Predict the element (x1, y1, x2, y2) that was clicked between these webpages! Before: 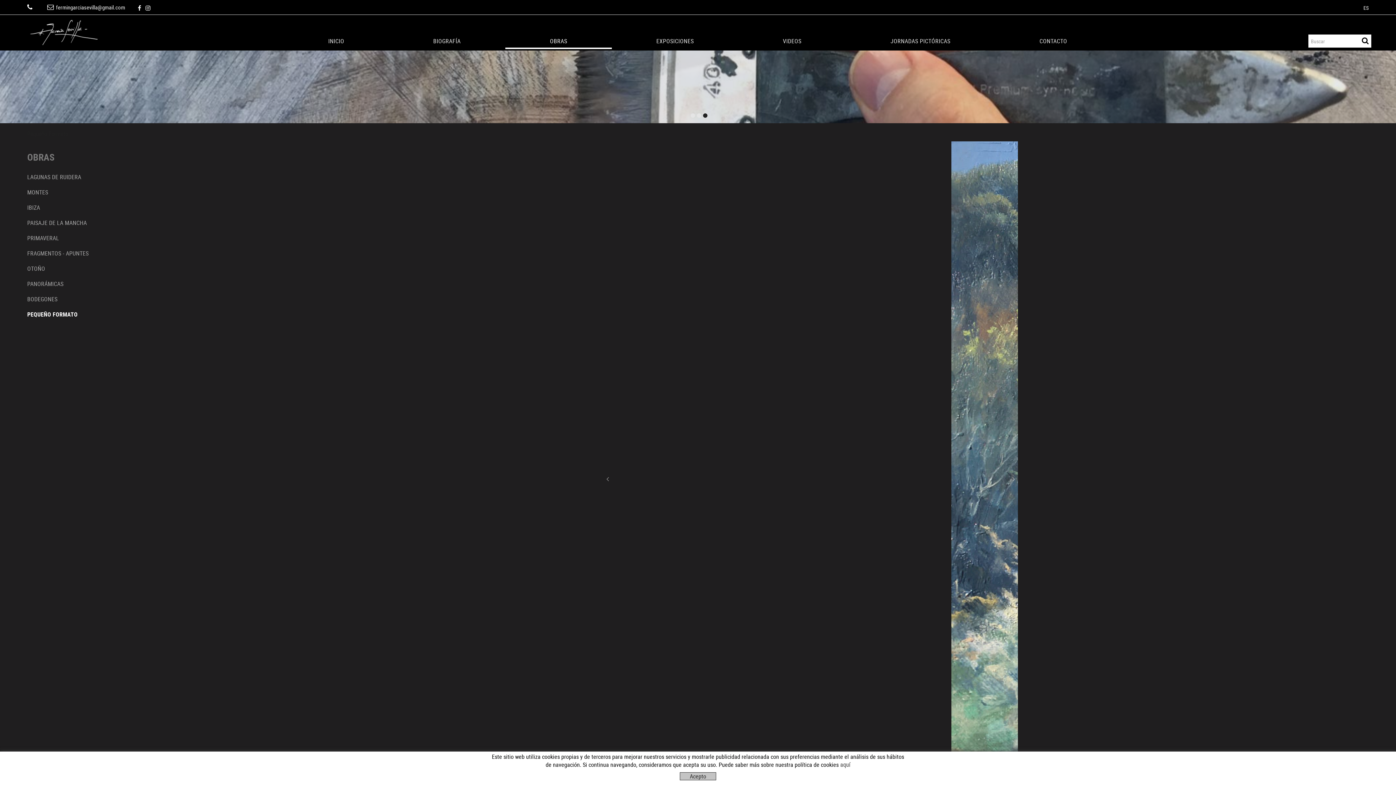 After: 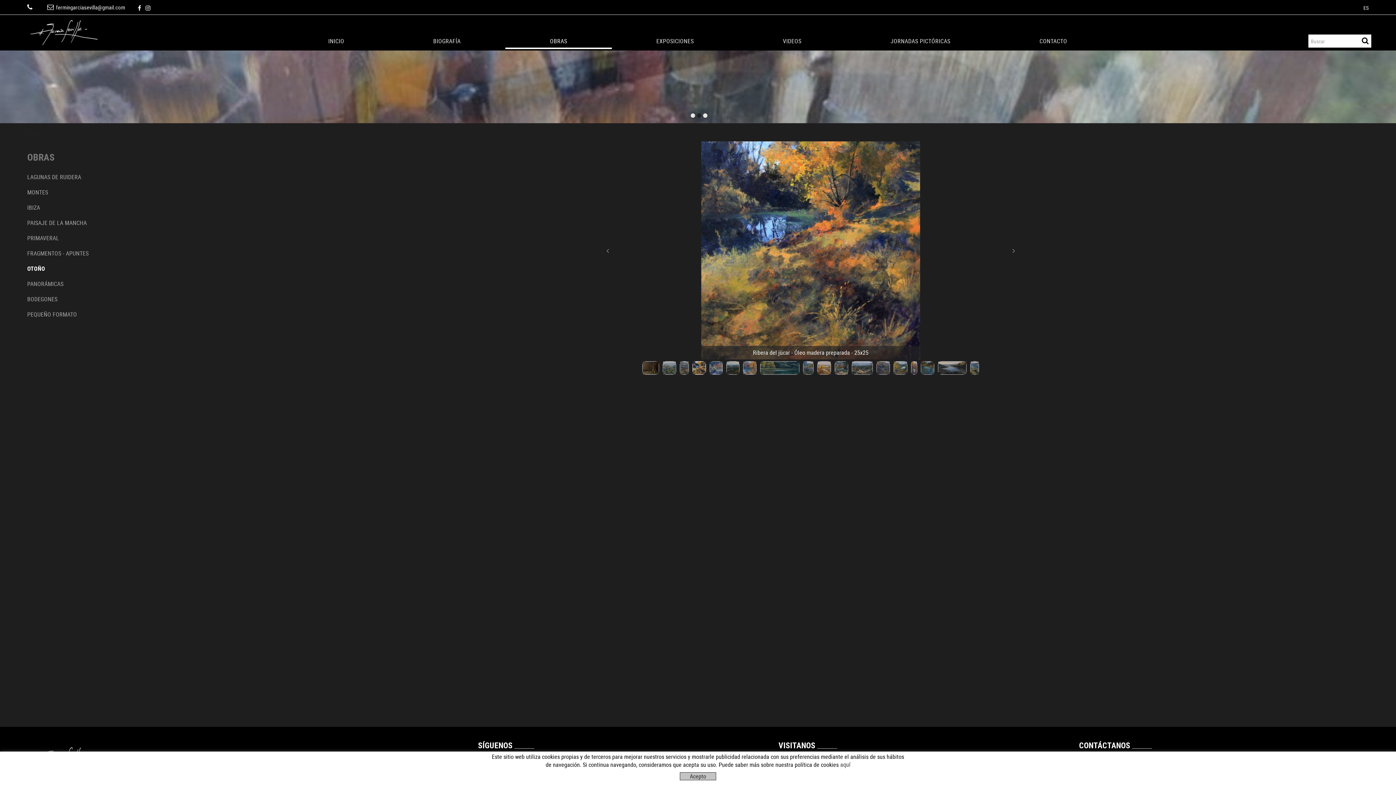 Action: bbox: (27, 261, 236, 276) label: OTOÑO